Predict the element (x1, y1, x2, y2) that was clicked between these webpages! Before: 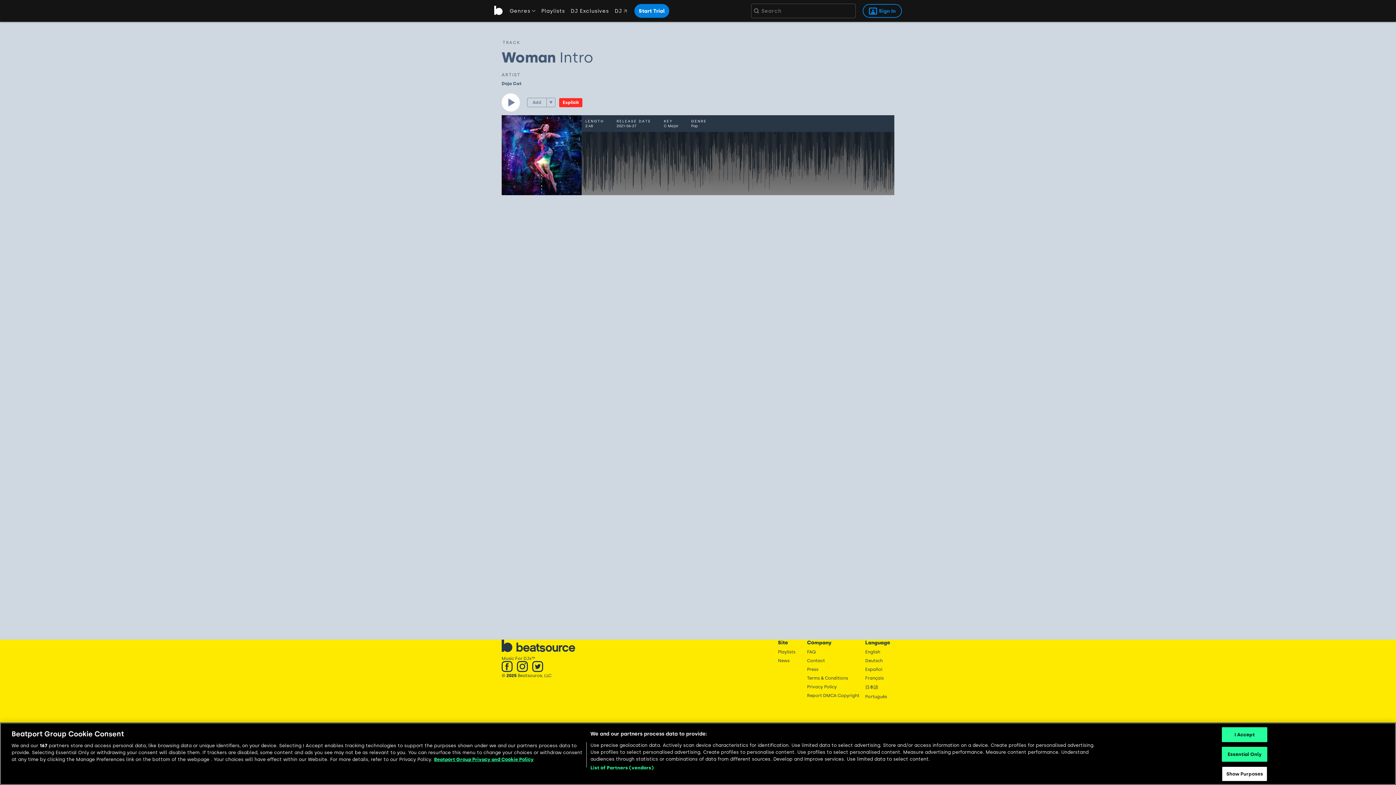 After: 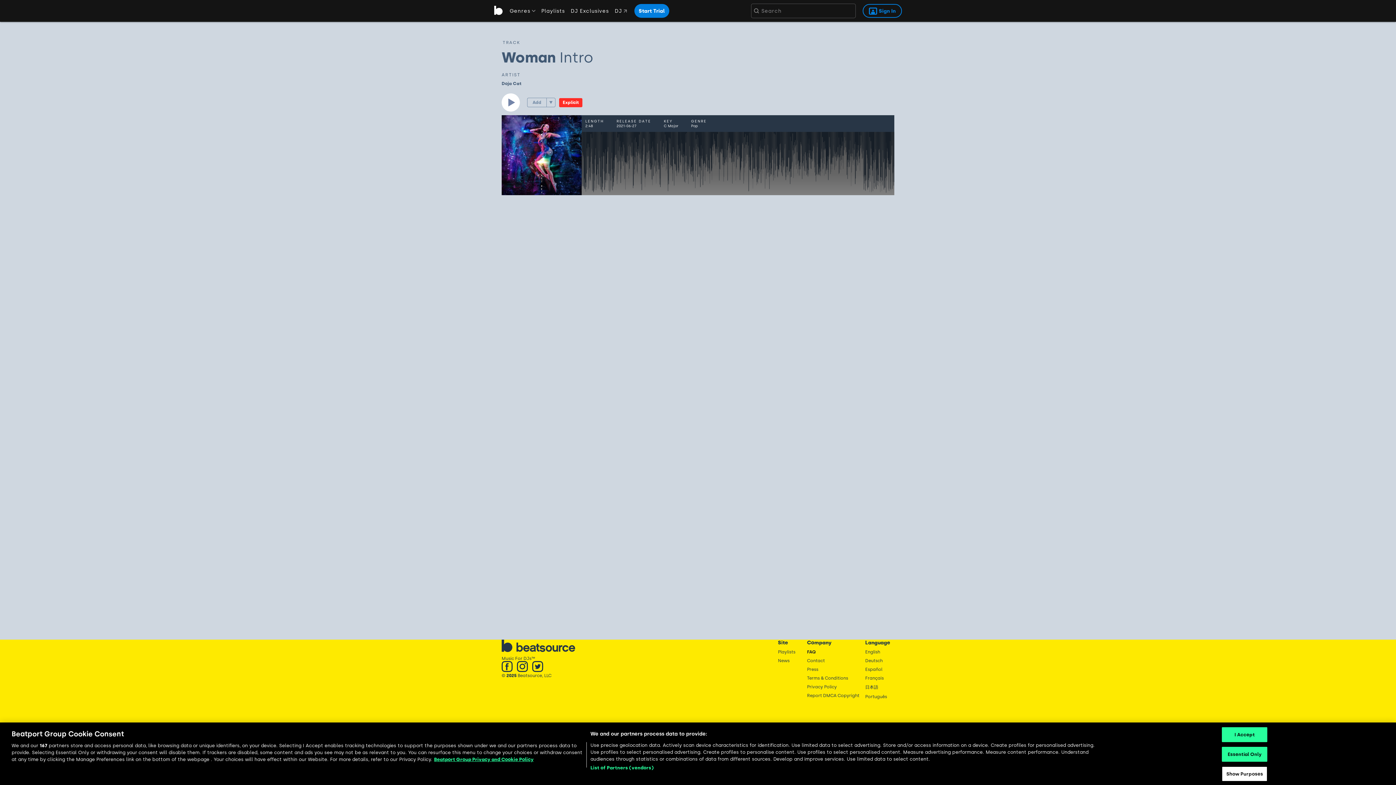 Action: label: FAQ bbox: (807, 649, 865, 654)